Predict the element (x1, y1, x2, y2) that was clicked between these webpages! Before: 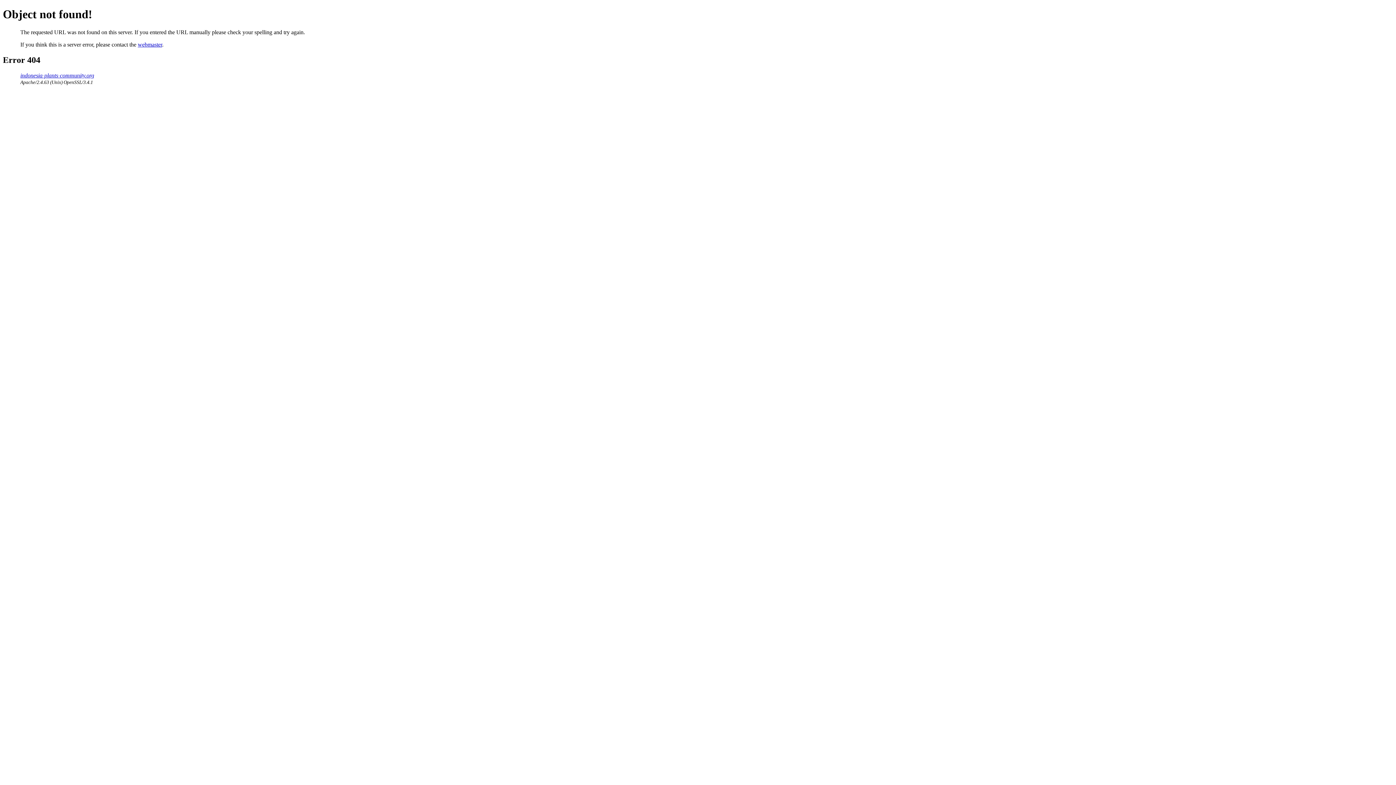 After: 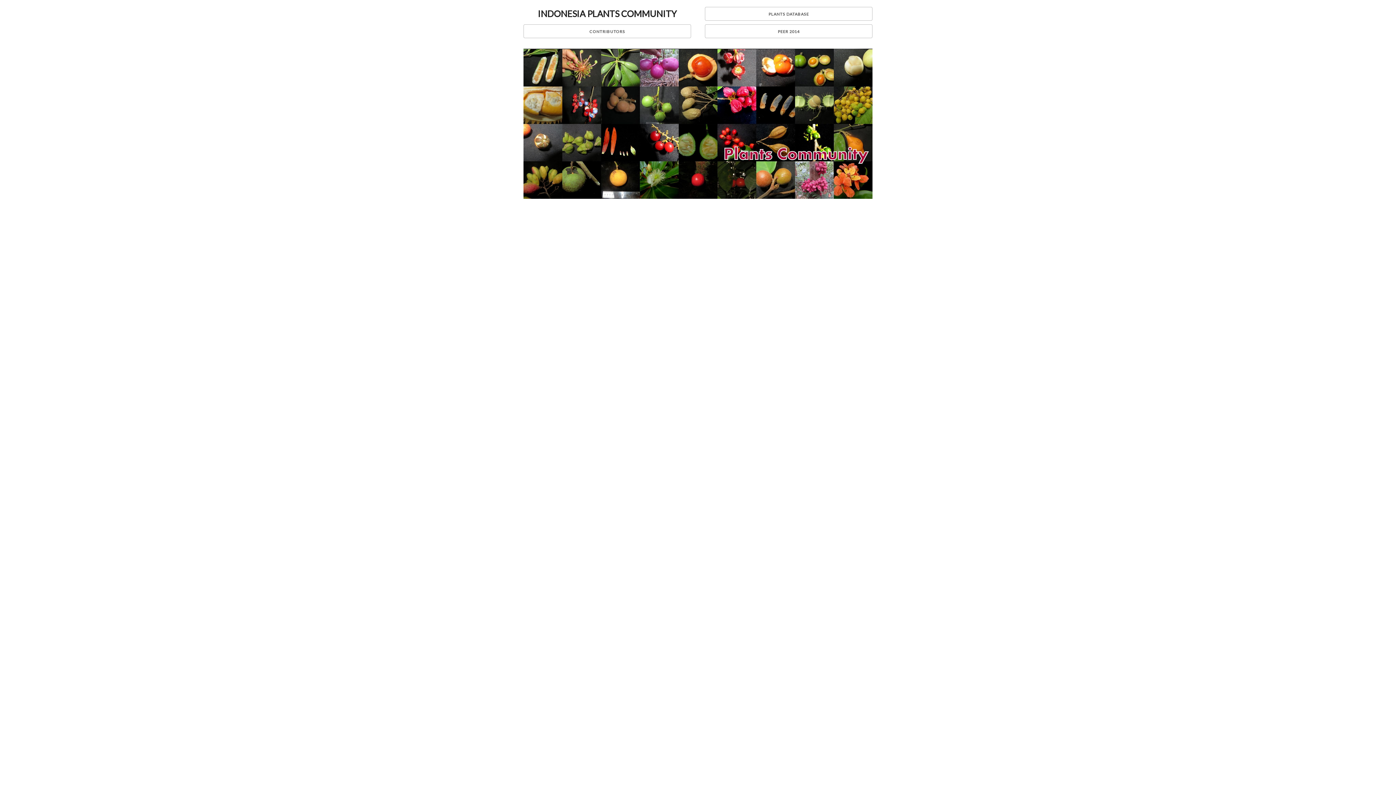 Action: label: indonesia-plants-community.org bbox: (20, 72, 94, 78)